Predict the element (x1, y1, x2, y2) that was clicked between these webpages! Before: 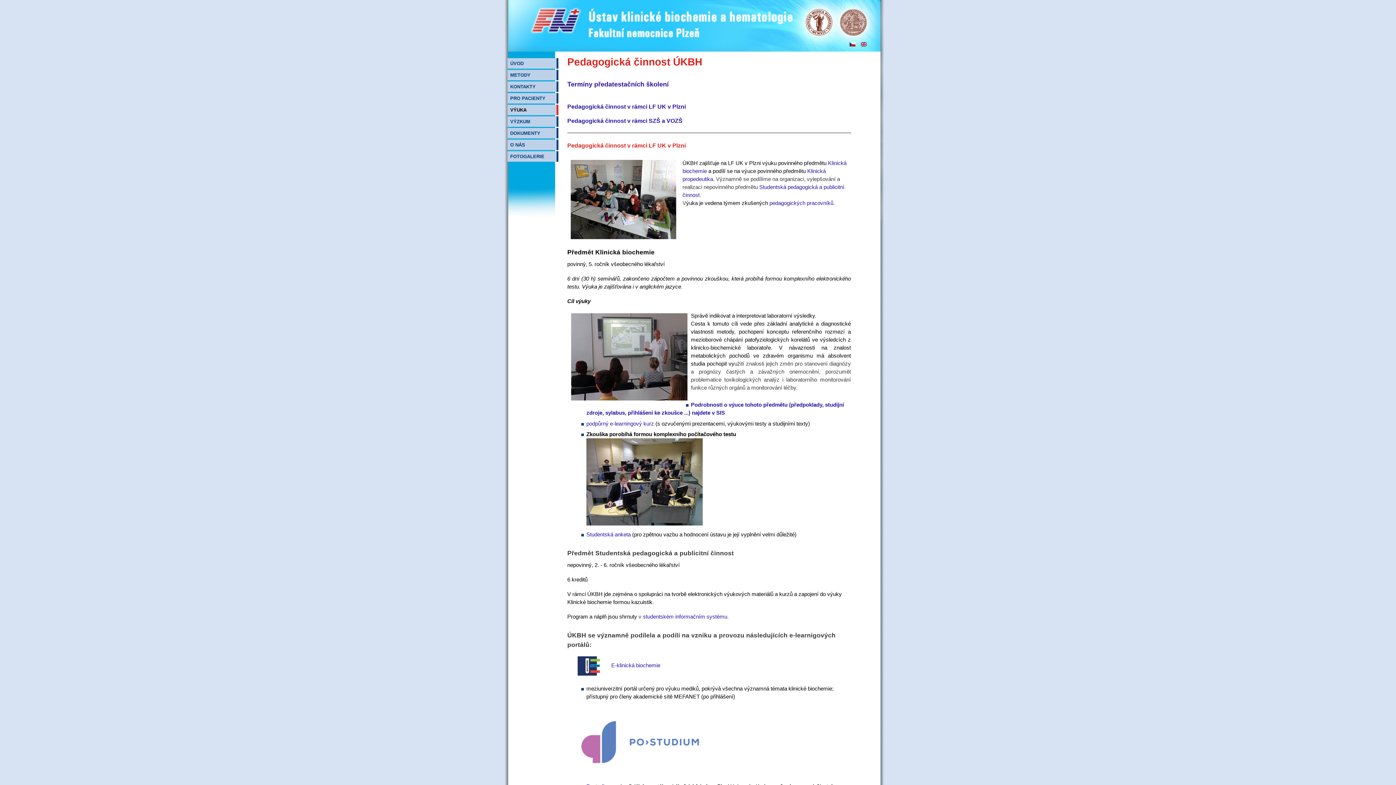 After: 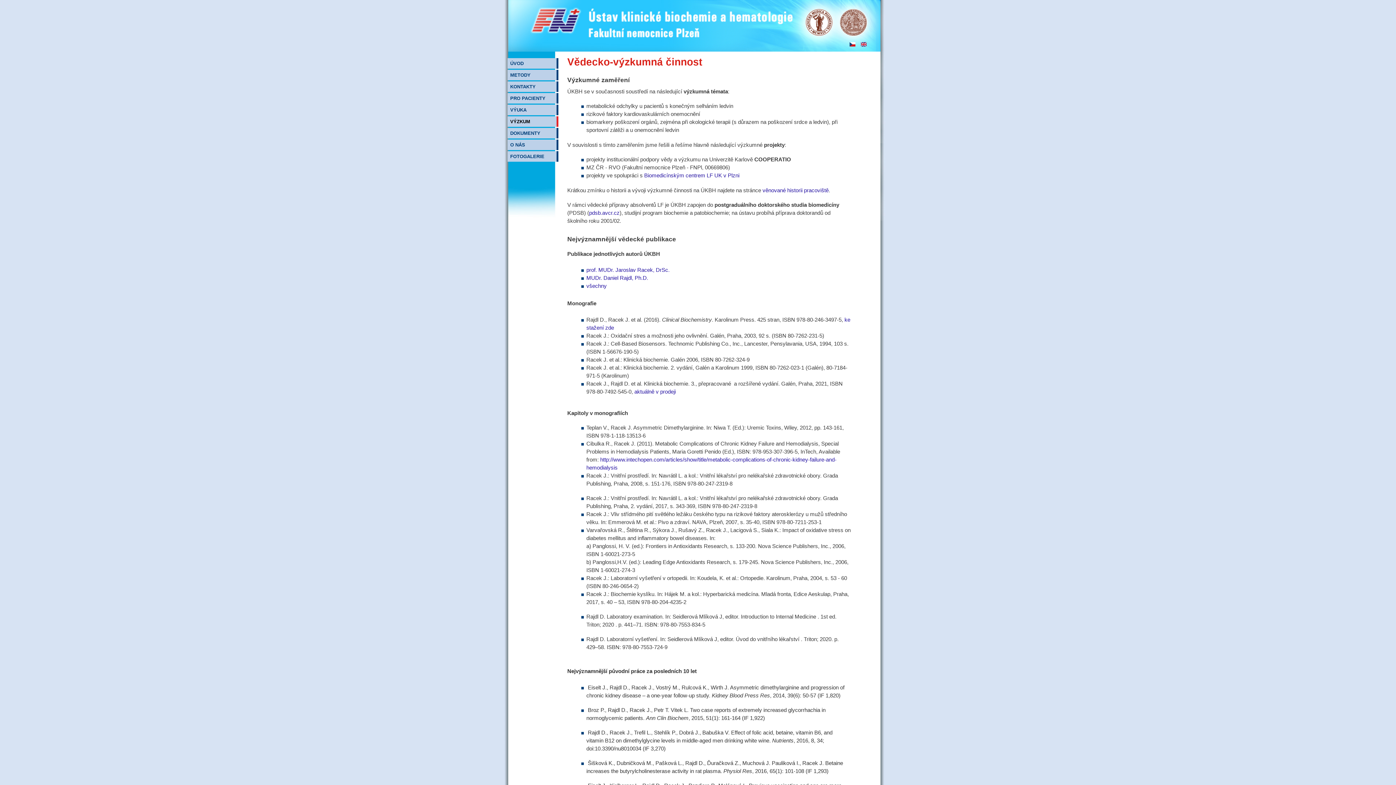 Action: bbox: (510, 118, 530, 124) label: VÝZKUM